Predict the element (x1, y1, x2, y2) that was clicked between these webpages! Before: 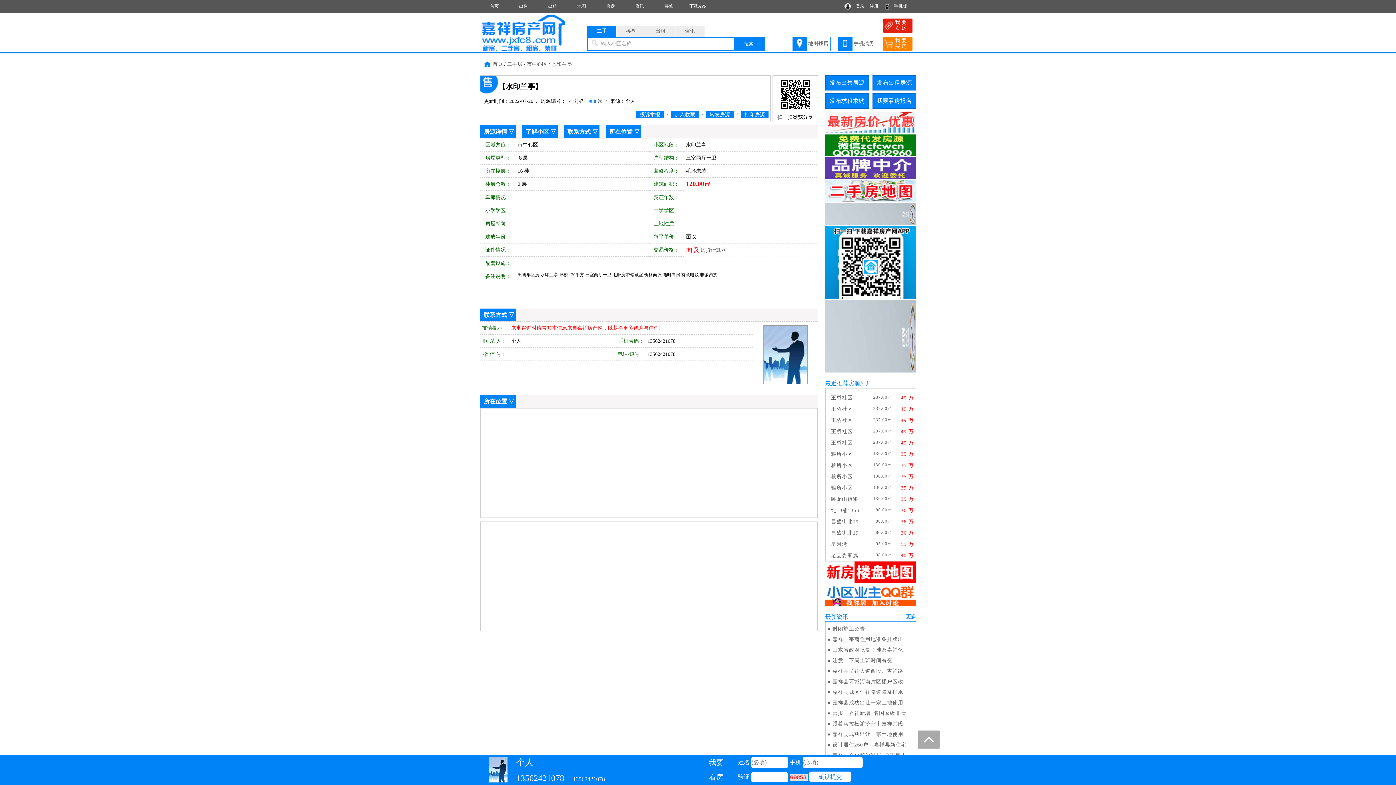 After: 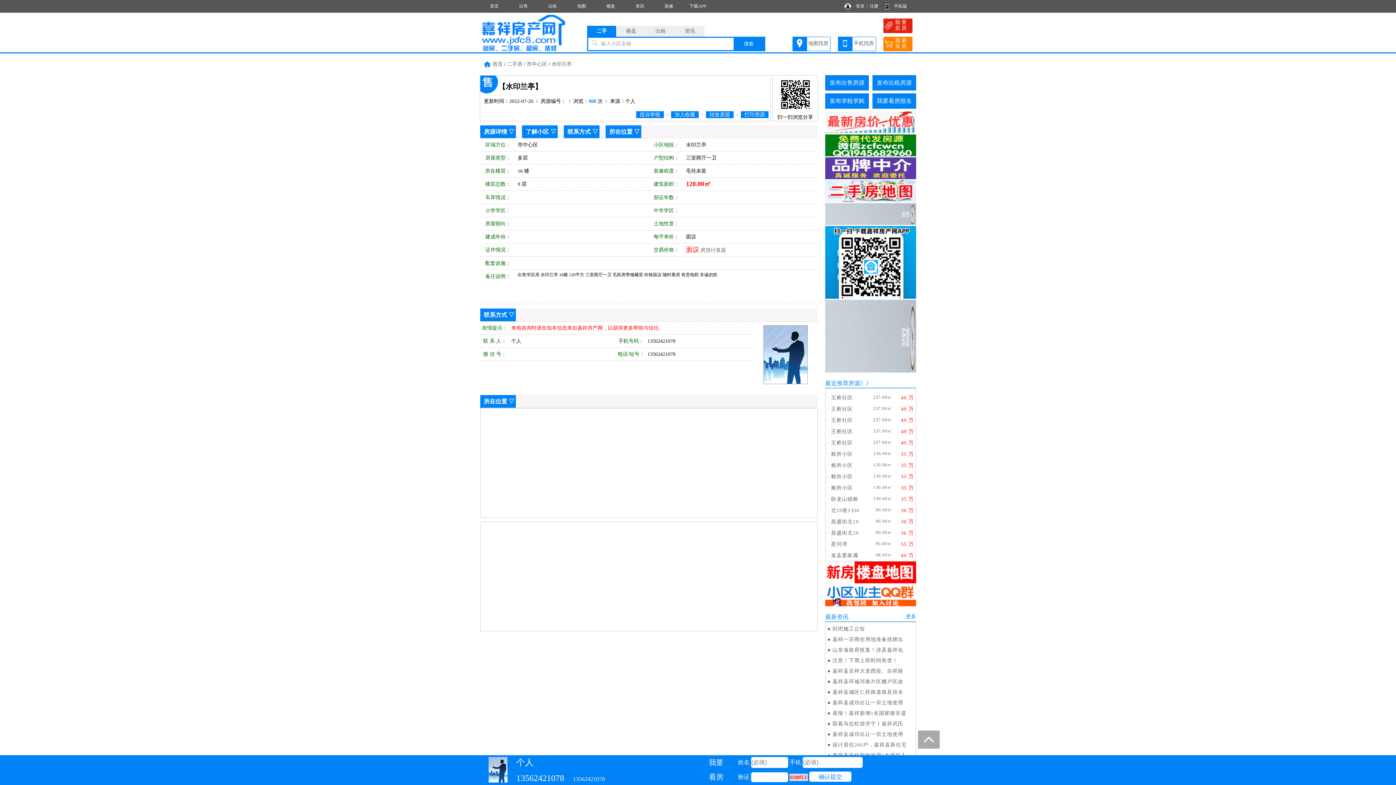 Action: label: 加入收藏 bbox: (671, 111, 698, 118)